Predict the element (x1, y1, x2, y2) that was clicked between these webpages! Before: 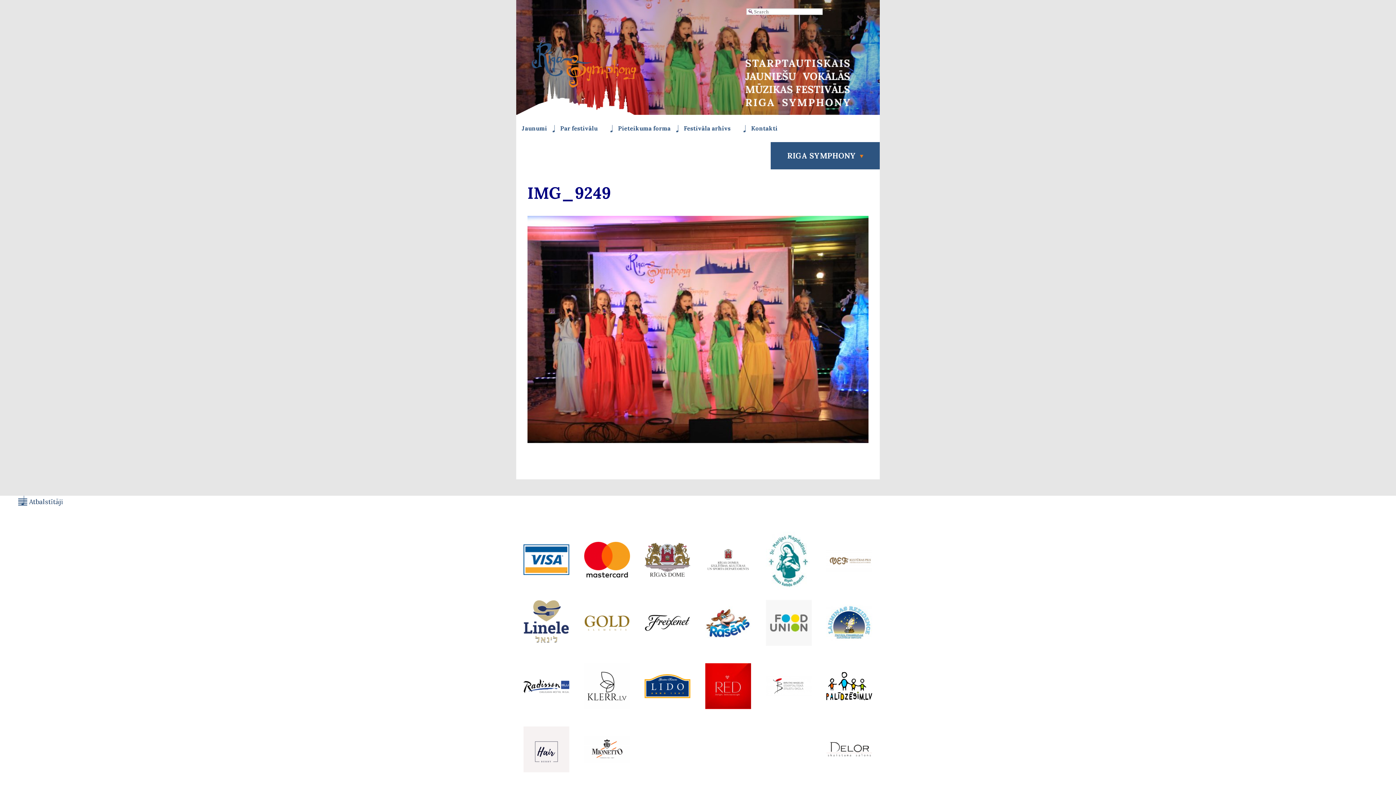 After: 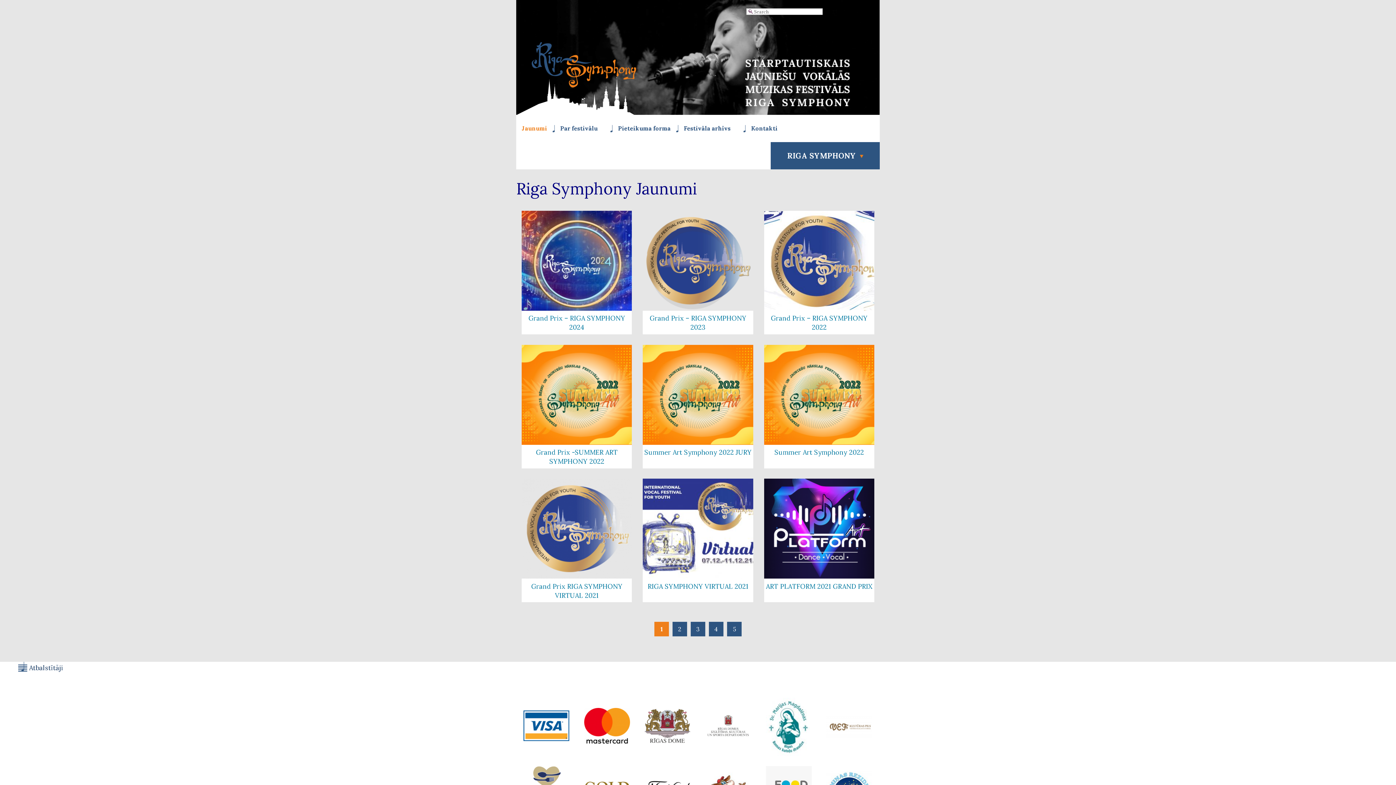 Action: label: Jaunumi bbox: (516, 114, 552, 142)